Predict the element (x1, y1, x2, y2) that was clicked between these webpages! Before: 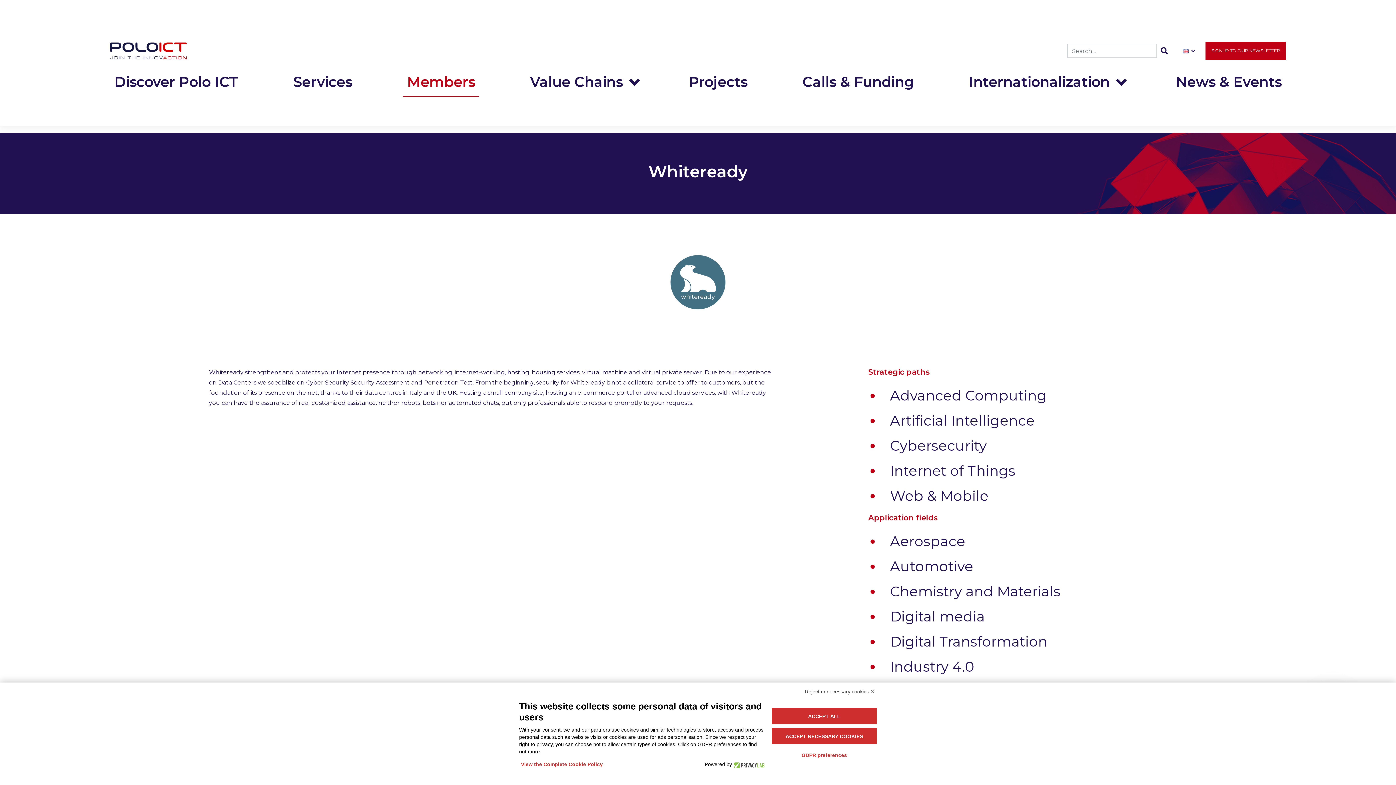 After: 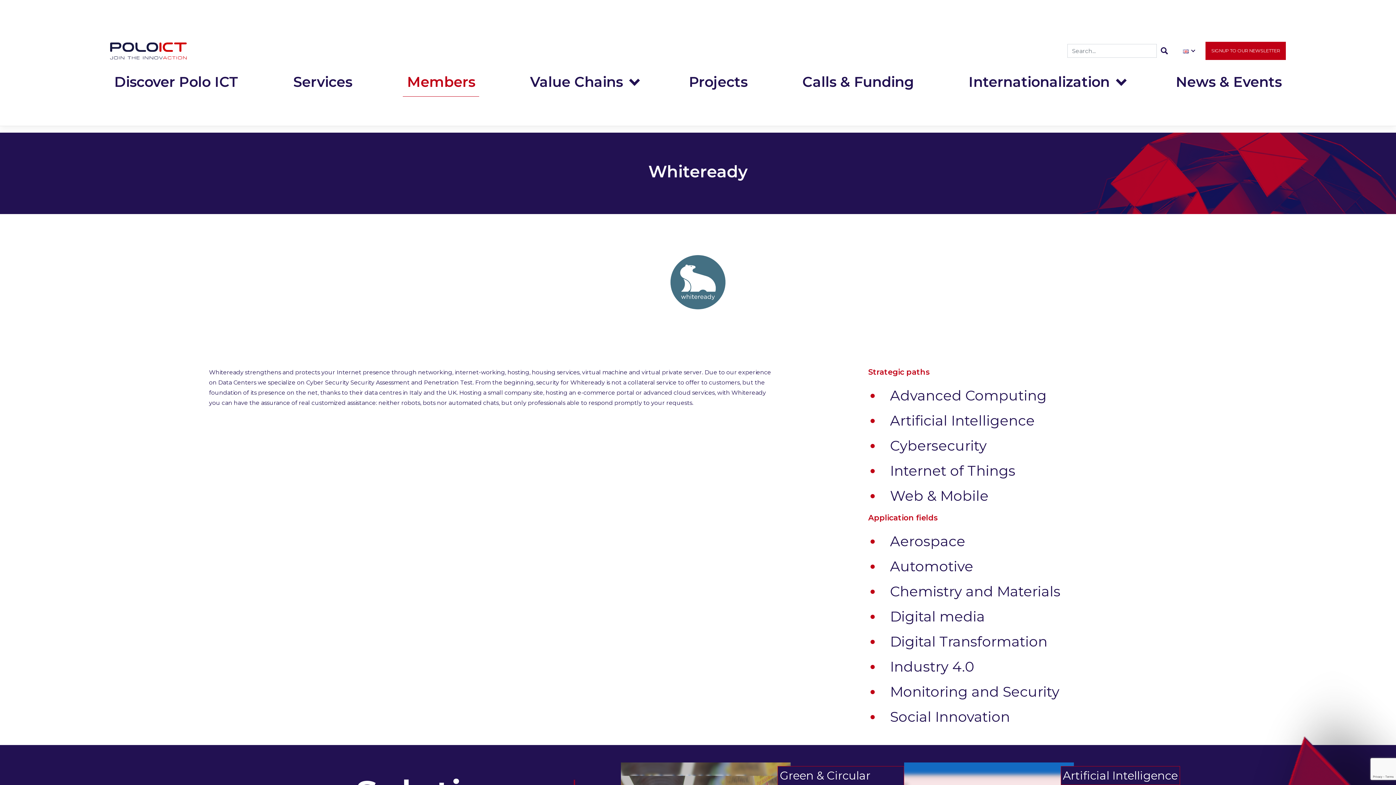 Action: label: ACCEPT NECESSARY COOKIES bbox: (771, 728, 877, 744)